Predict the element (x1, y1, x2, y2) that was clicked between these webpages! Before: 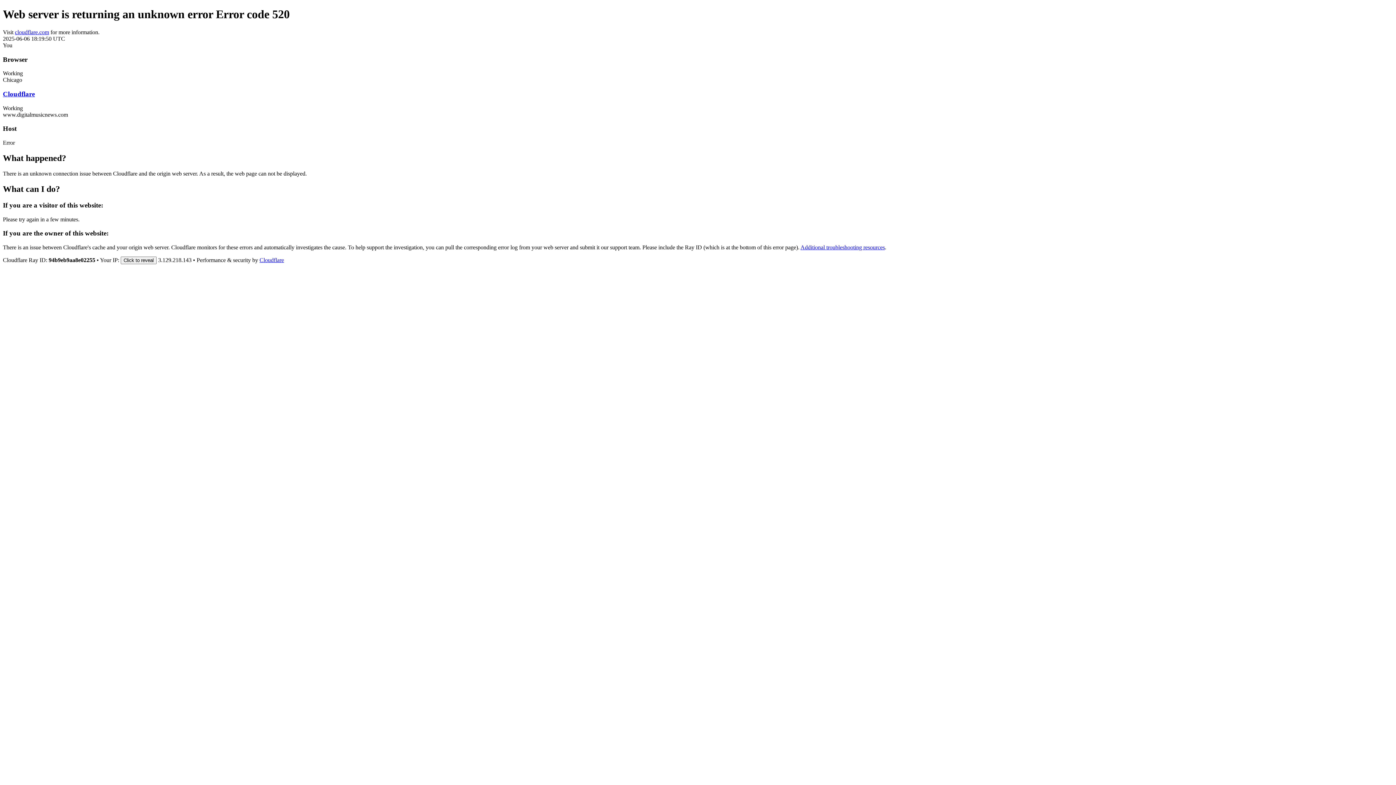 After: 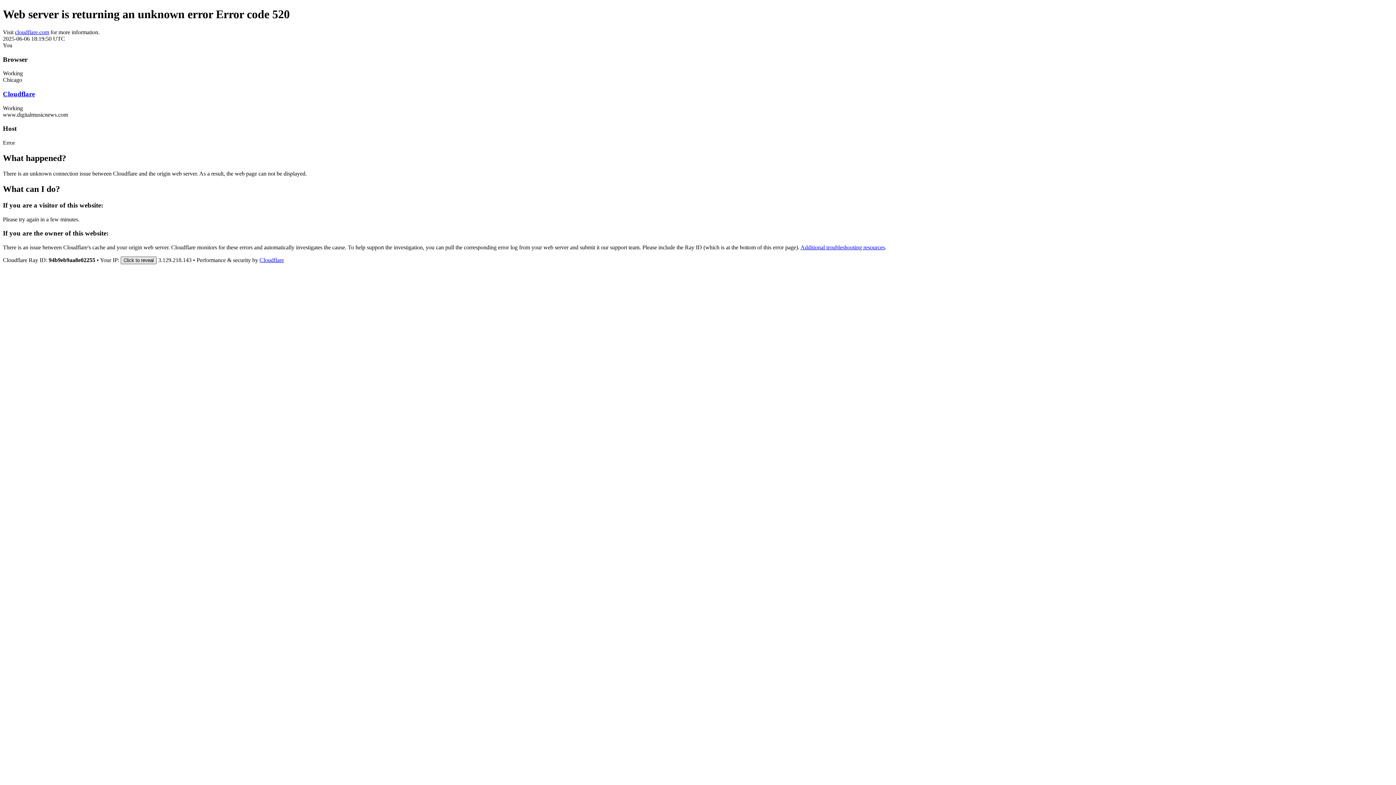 Action: bbox: (120, 256, 156, 264) label: Click to reveal